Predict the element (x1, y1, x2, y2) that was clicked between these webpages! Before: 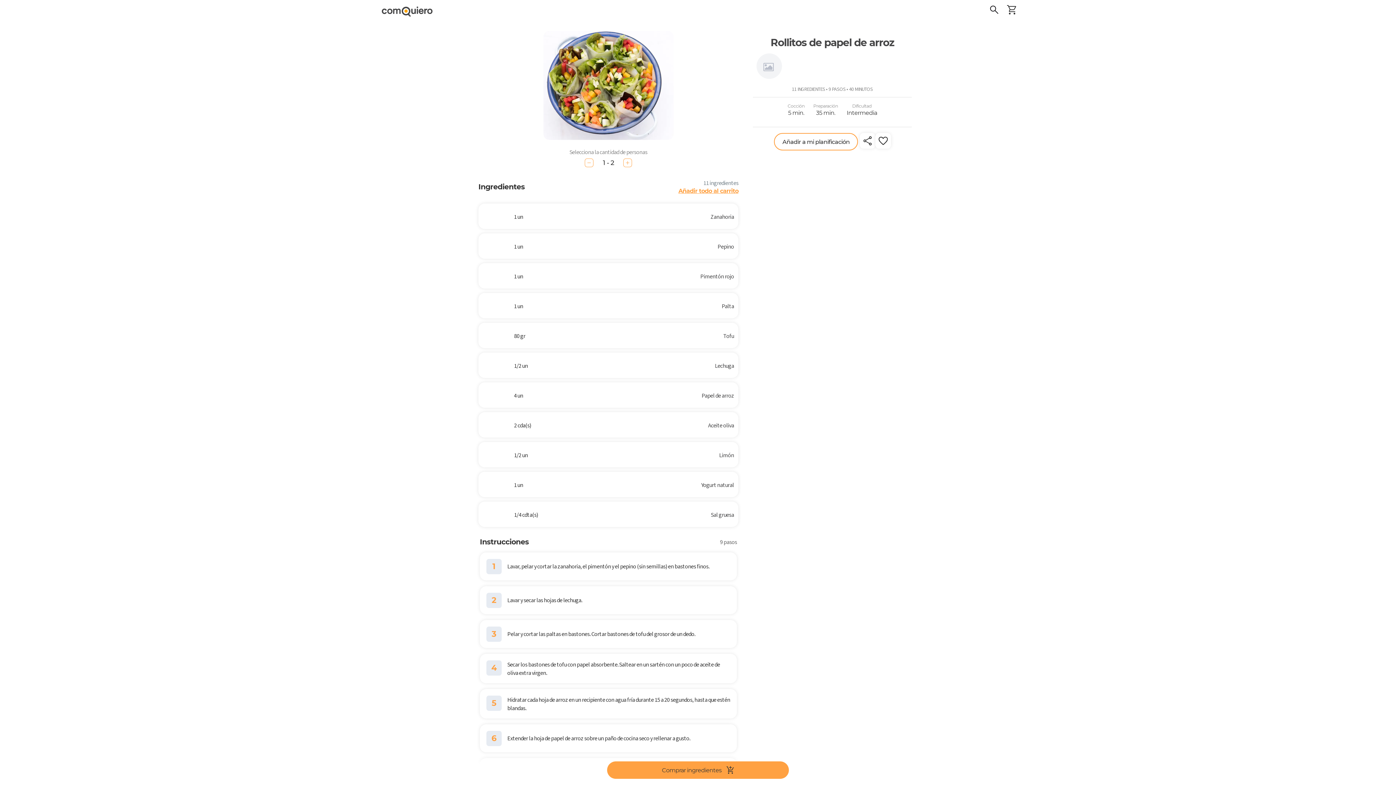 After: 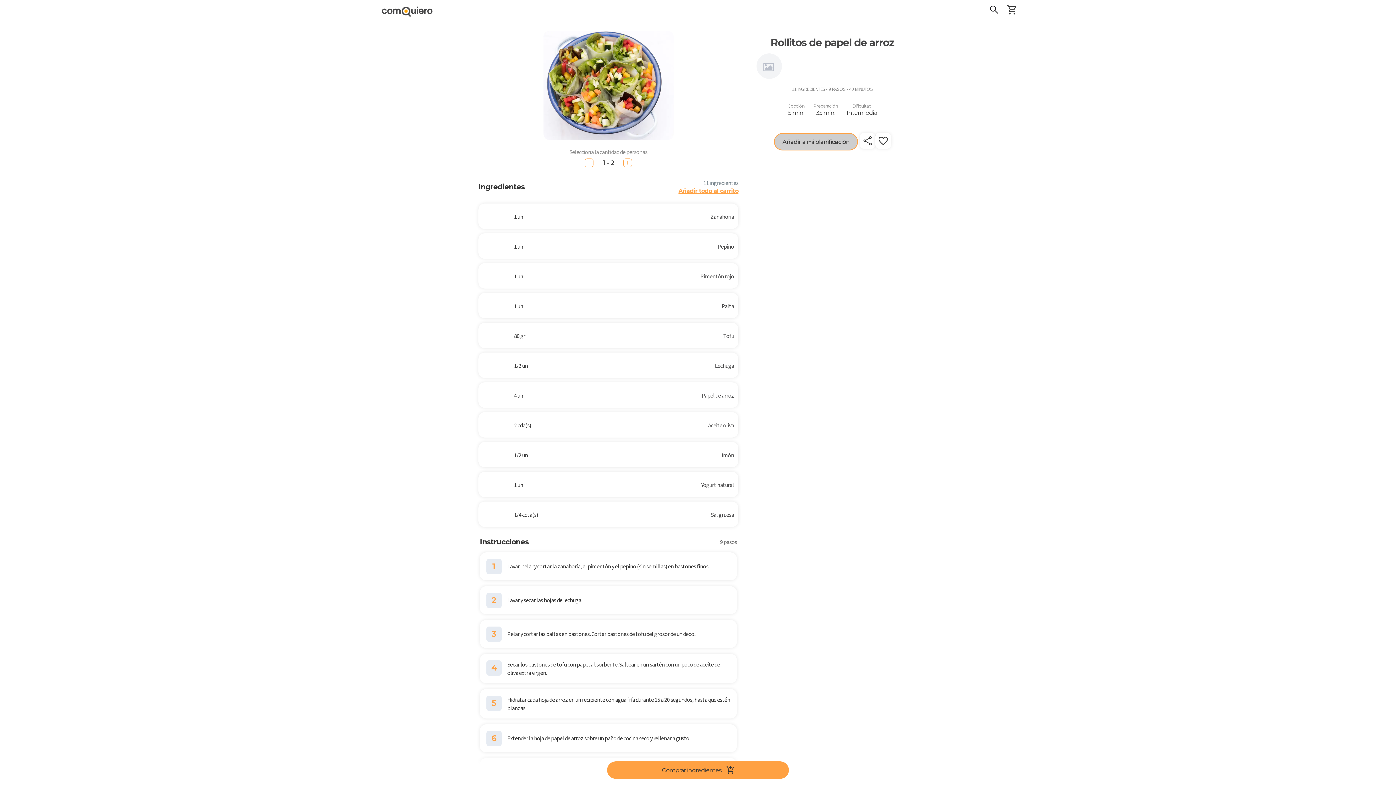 Action: bbox: (774, 133, 858, 150) label: Añadir a mi planificación